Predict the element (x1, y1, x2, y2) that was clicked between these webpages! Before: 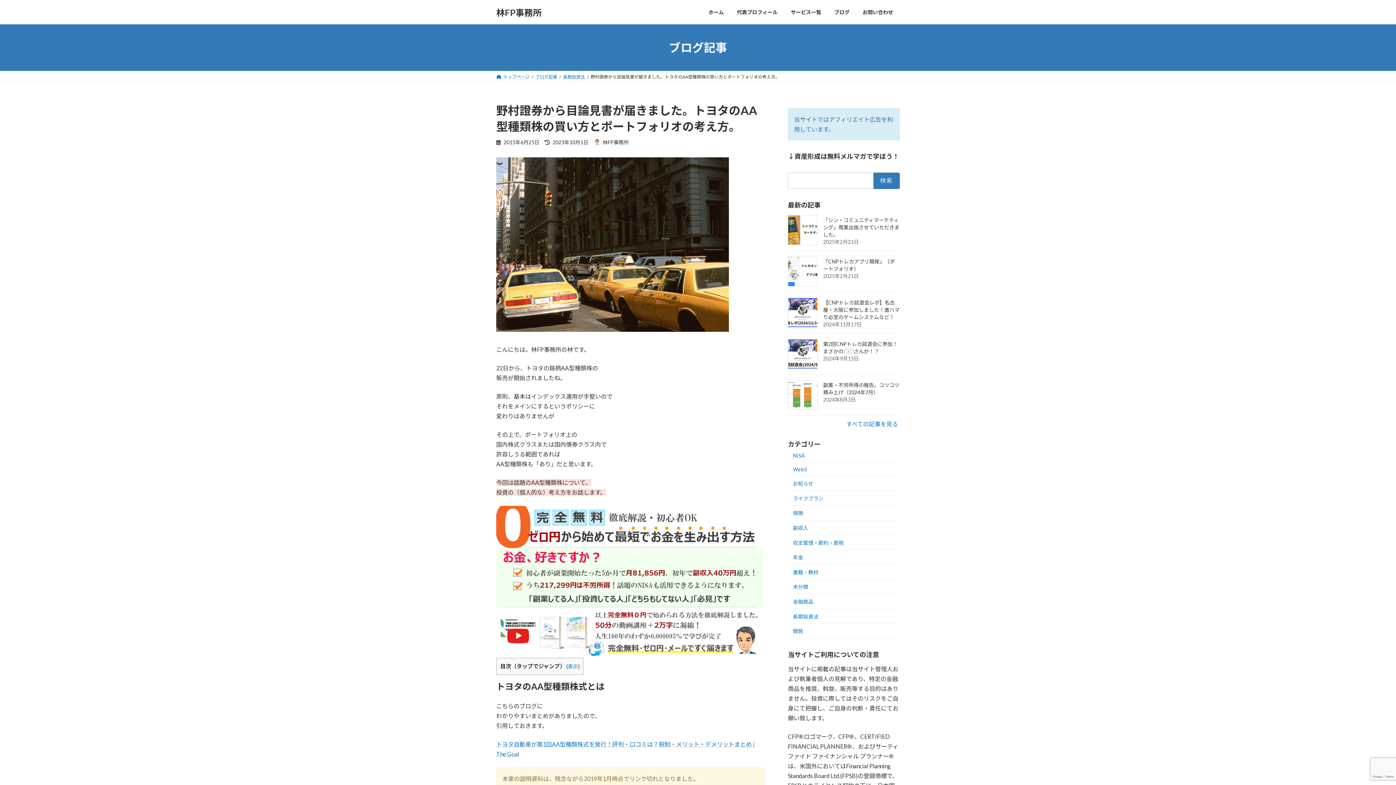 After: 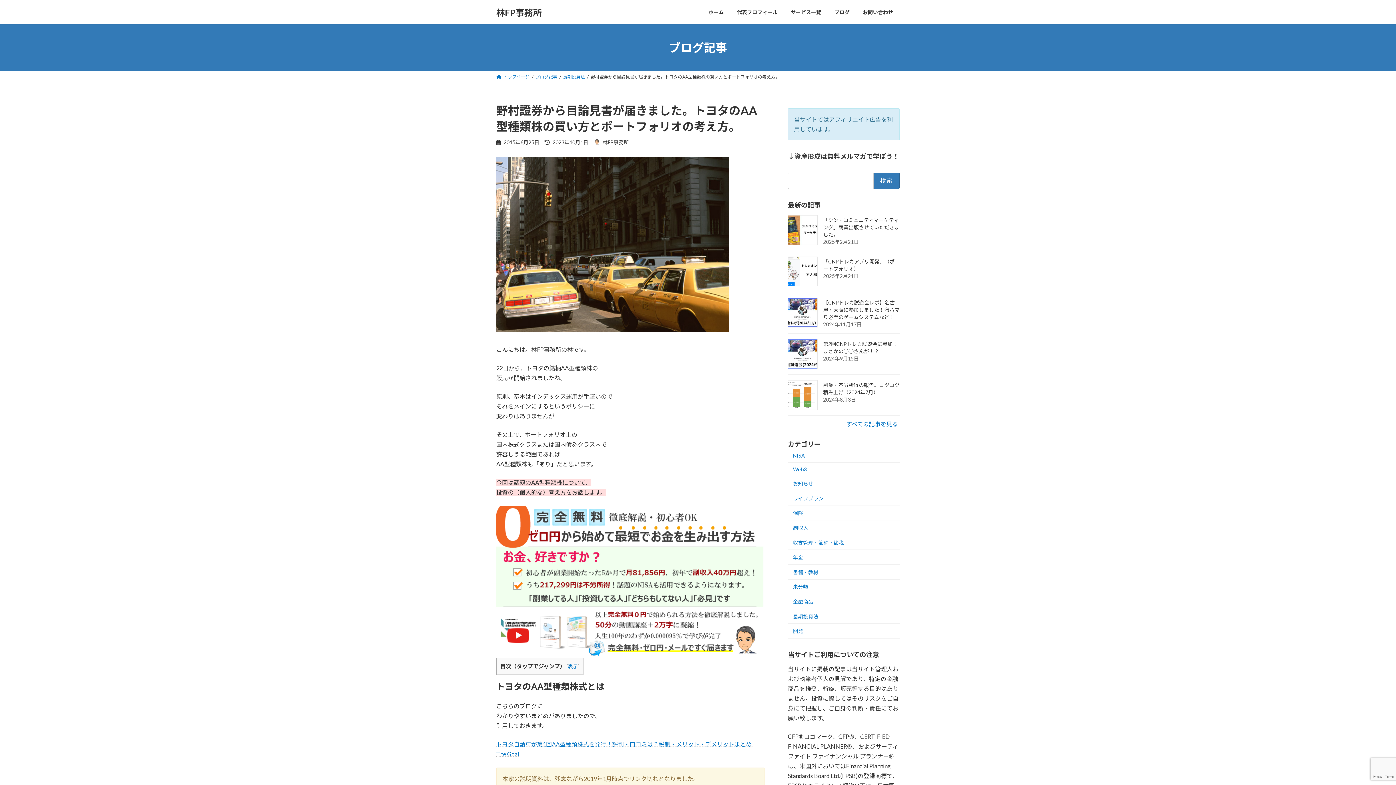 Action: bbox: (496, 651, 765, 658)